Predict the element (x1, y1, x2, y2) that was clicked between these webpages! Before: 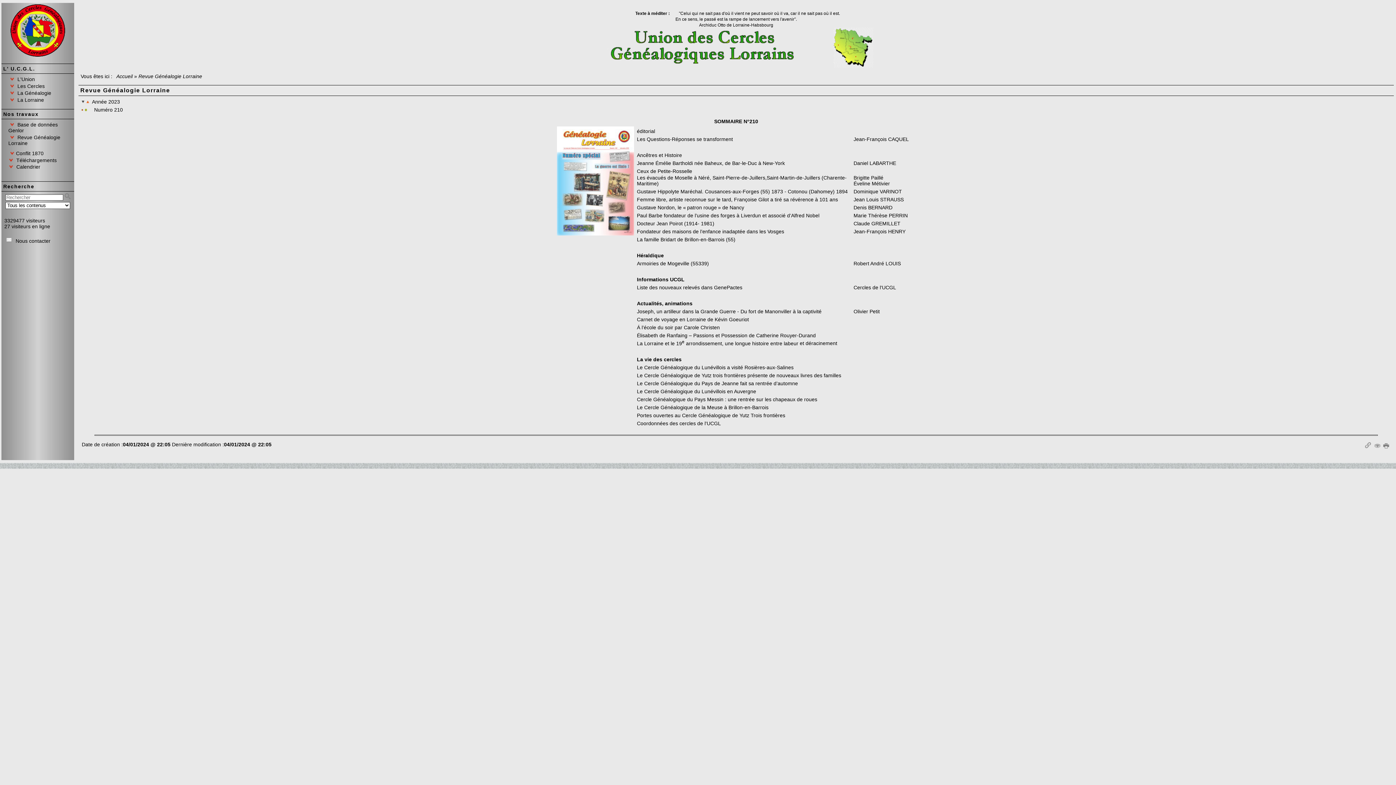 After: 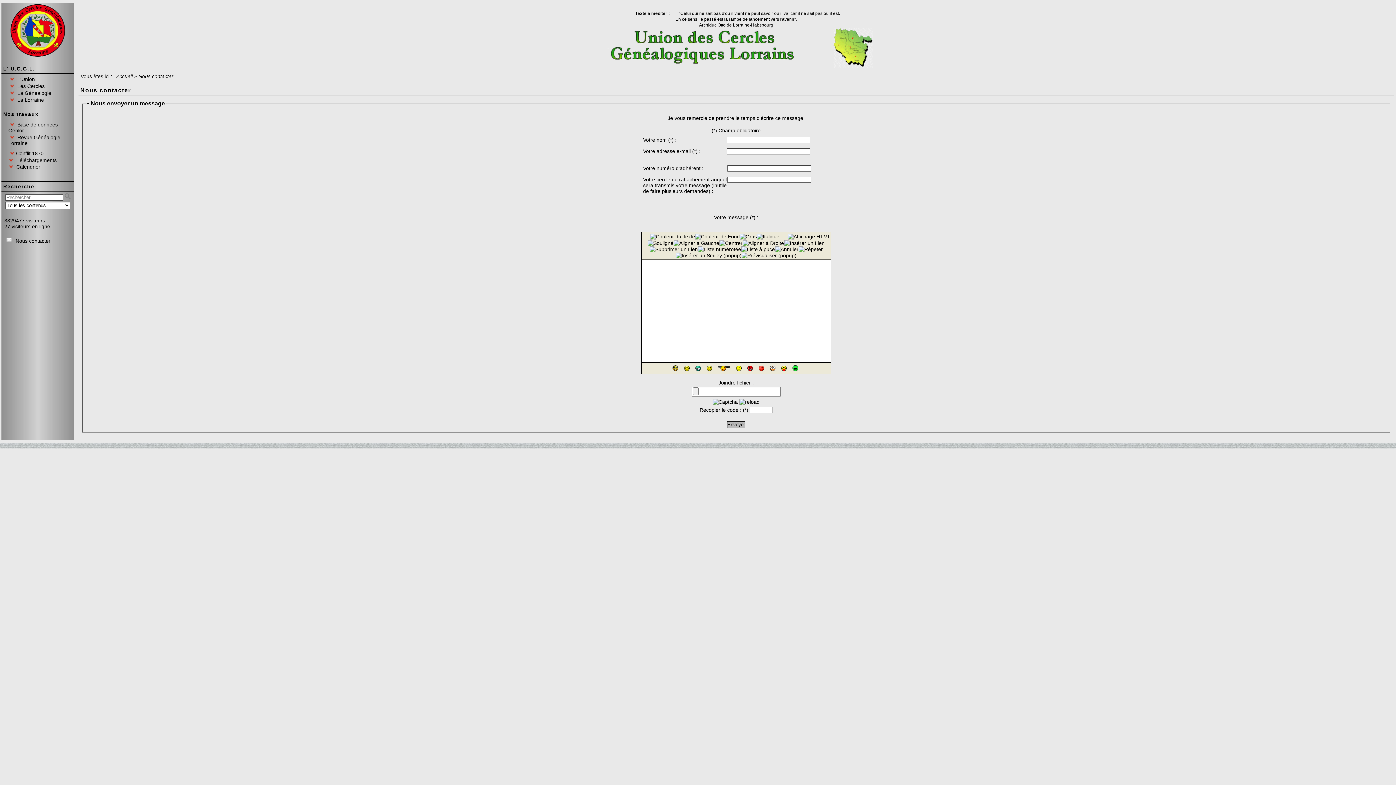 Action: bbox: (14, 238, 50, 244) label:  Nous contacter